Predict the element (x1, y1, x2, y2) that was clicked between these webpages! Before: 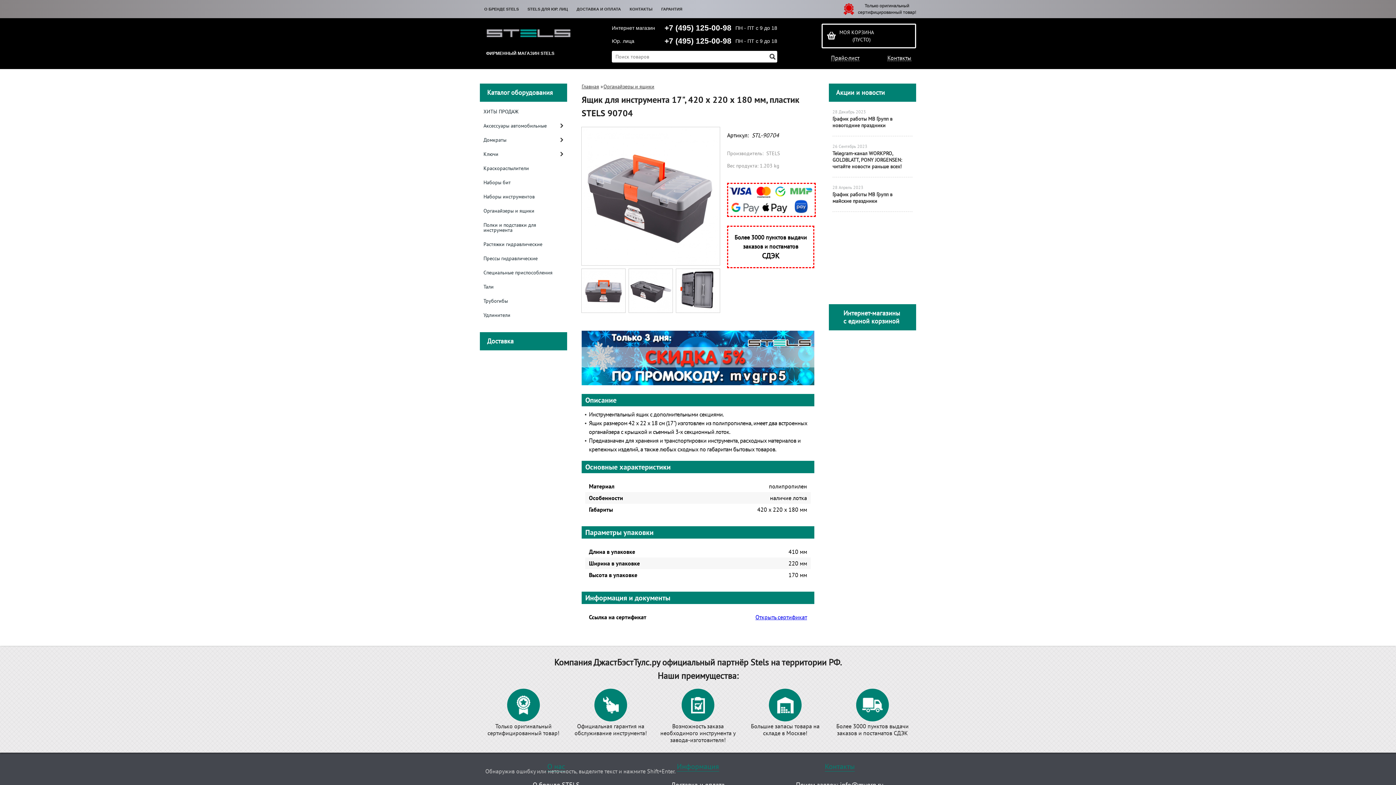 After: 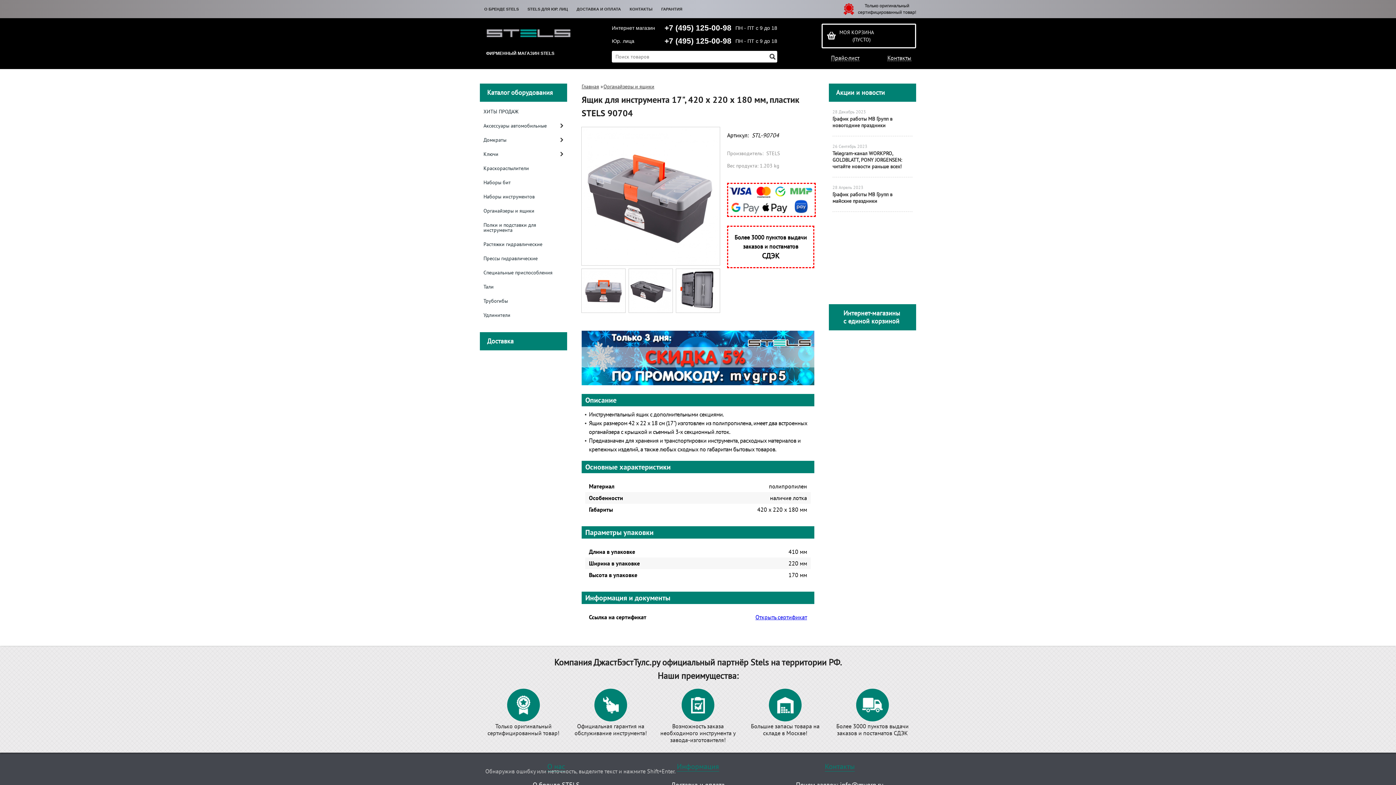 Action: bbox: (727, 211, 816, 218)